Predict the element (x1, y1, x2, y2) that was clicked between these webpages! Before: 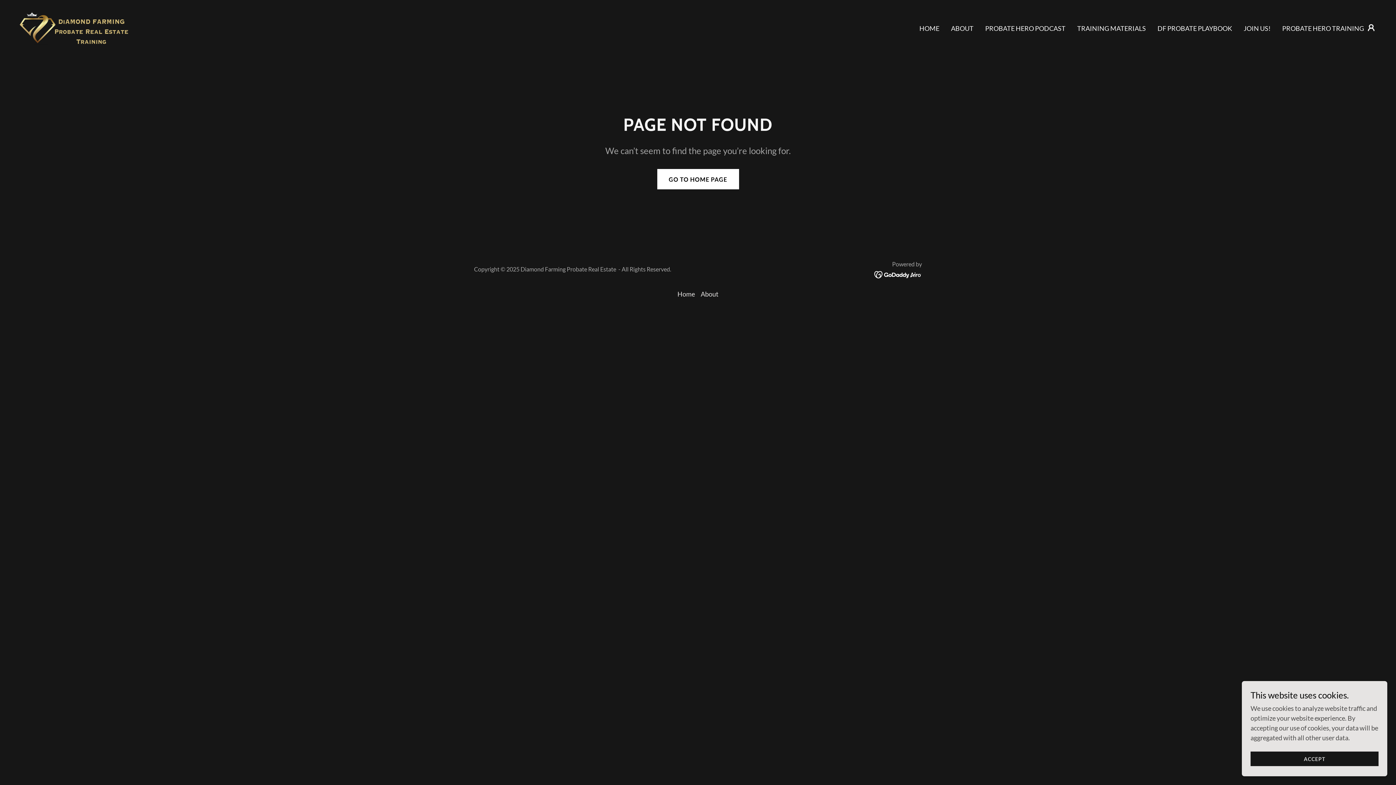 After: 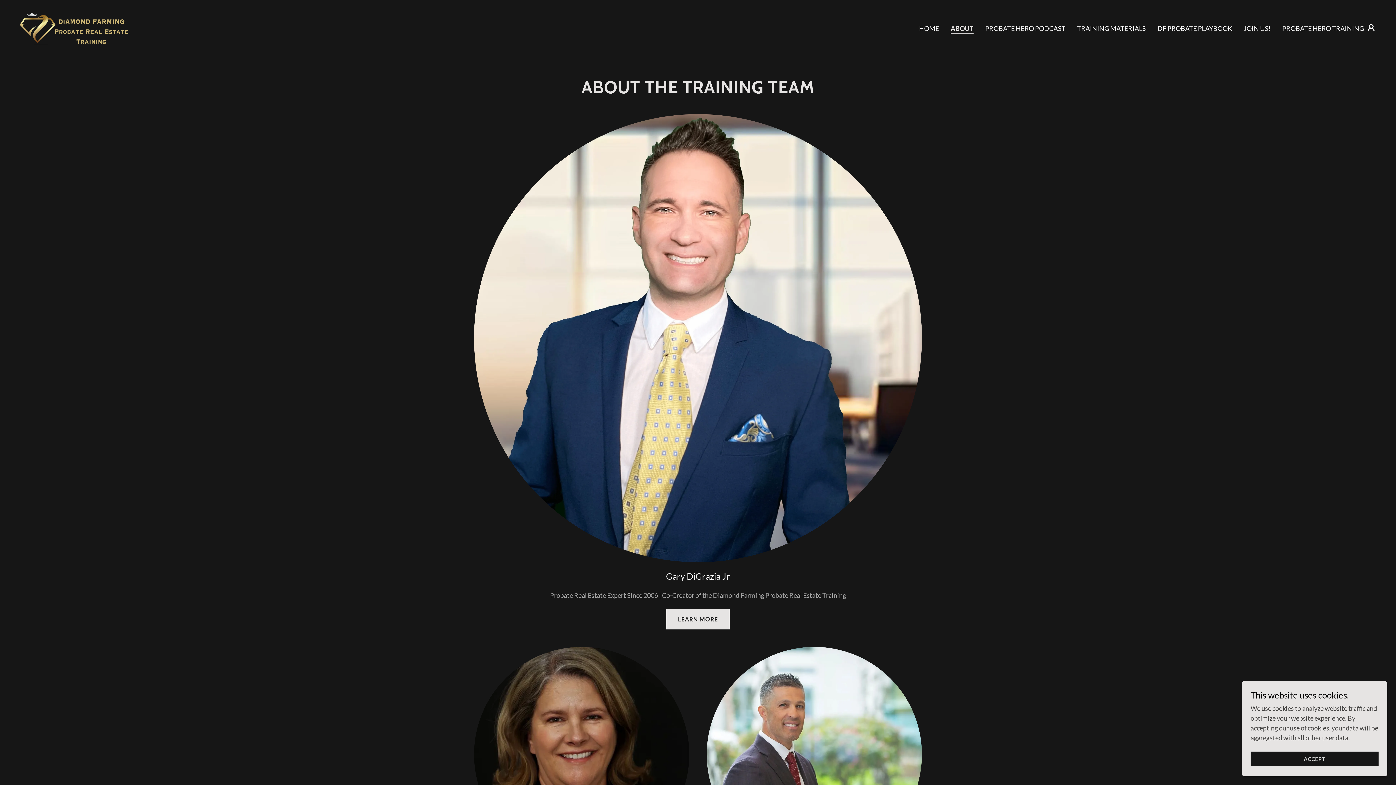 Action: bbox: (698, 287, 721, 301) label: About